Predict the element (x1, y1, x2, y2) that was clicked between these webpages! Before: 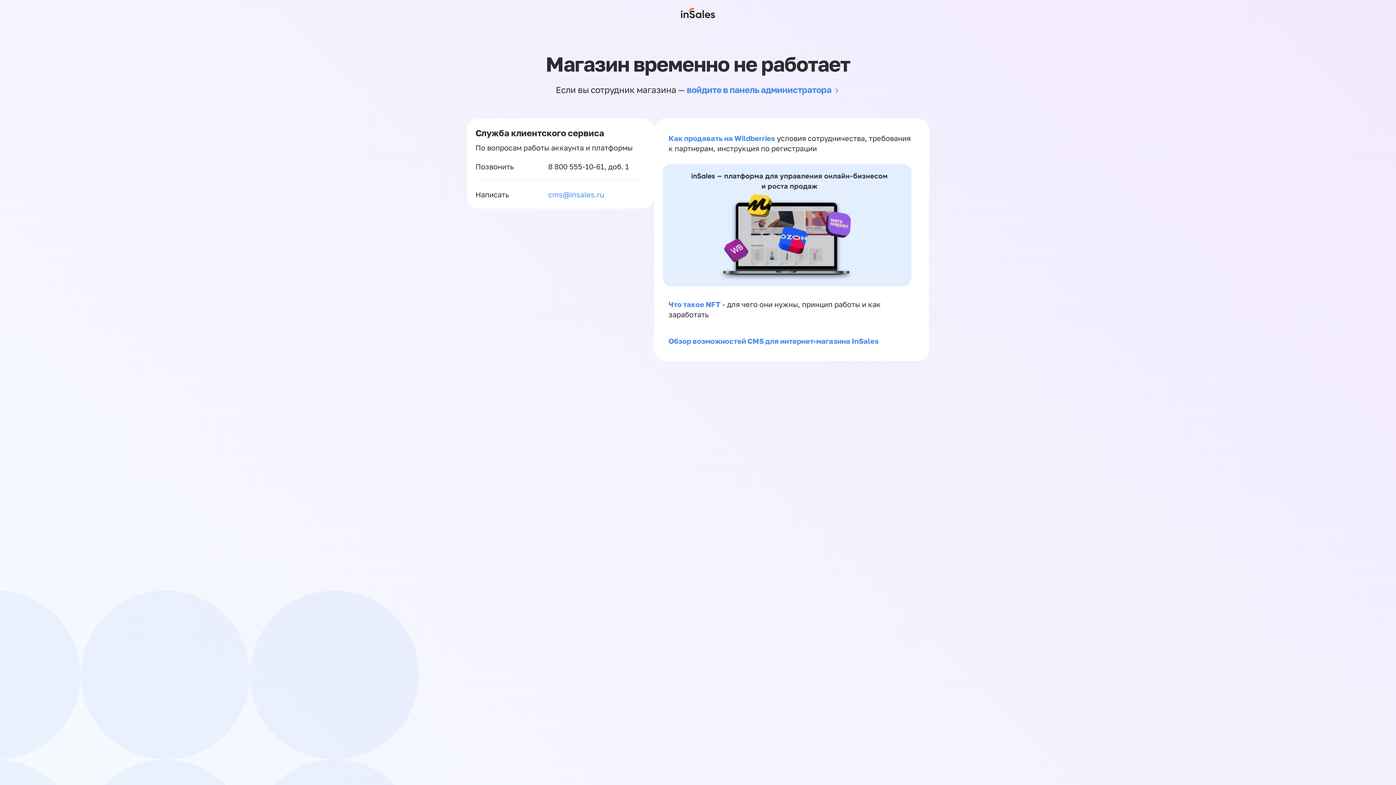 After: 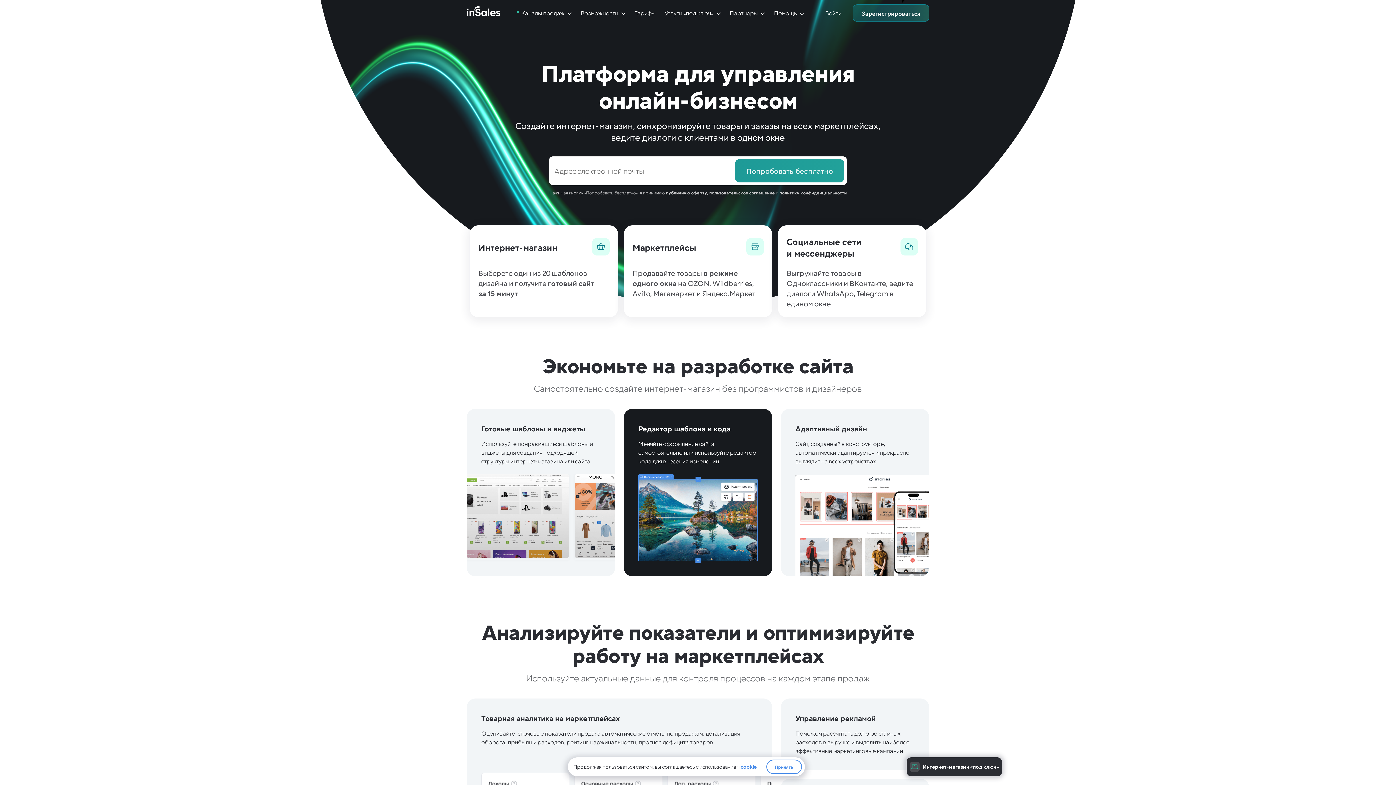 Action: bbox: (662, 279, 911, 288)